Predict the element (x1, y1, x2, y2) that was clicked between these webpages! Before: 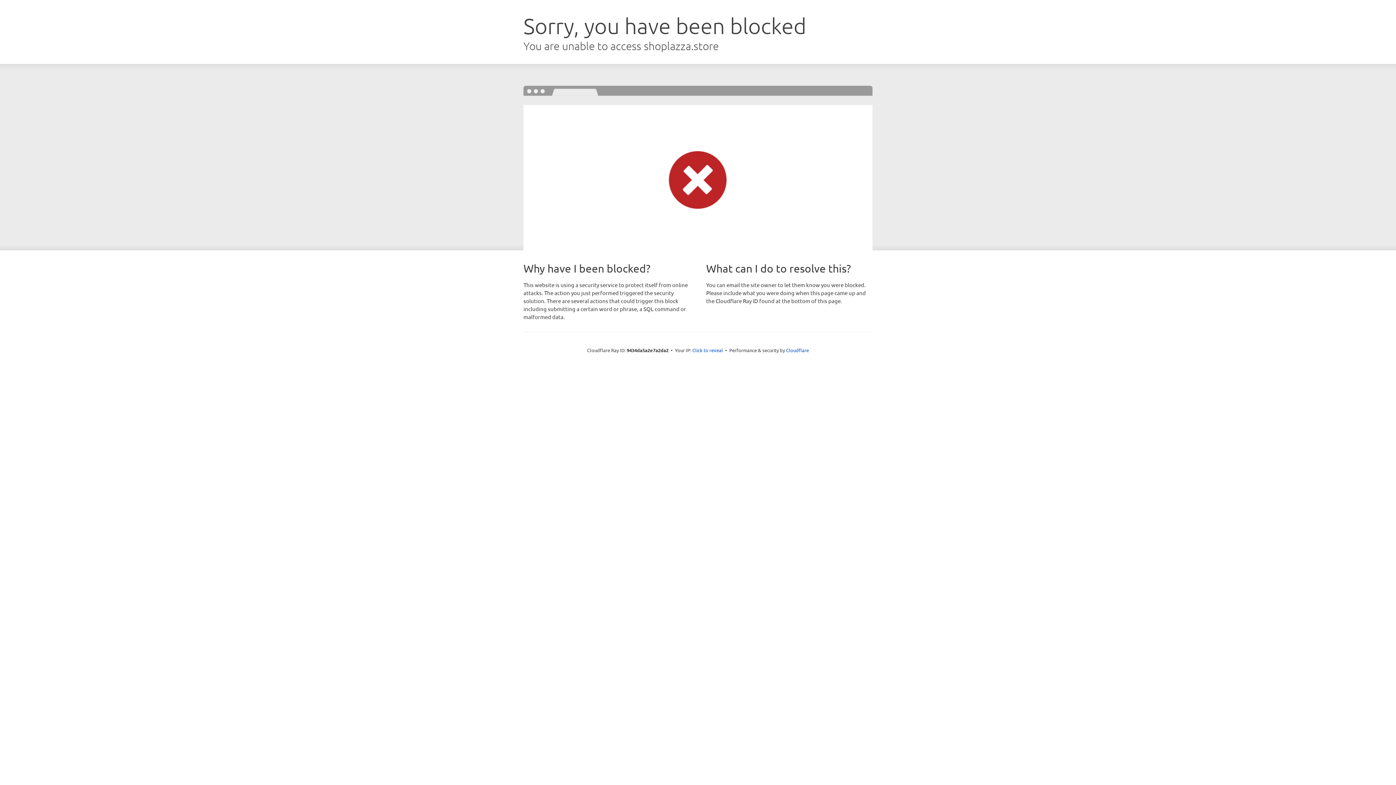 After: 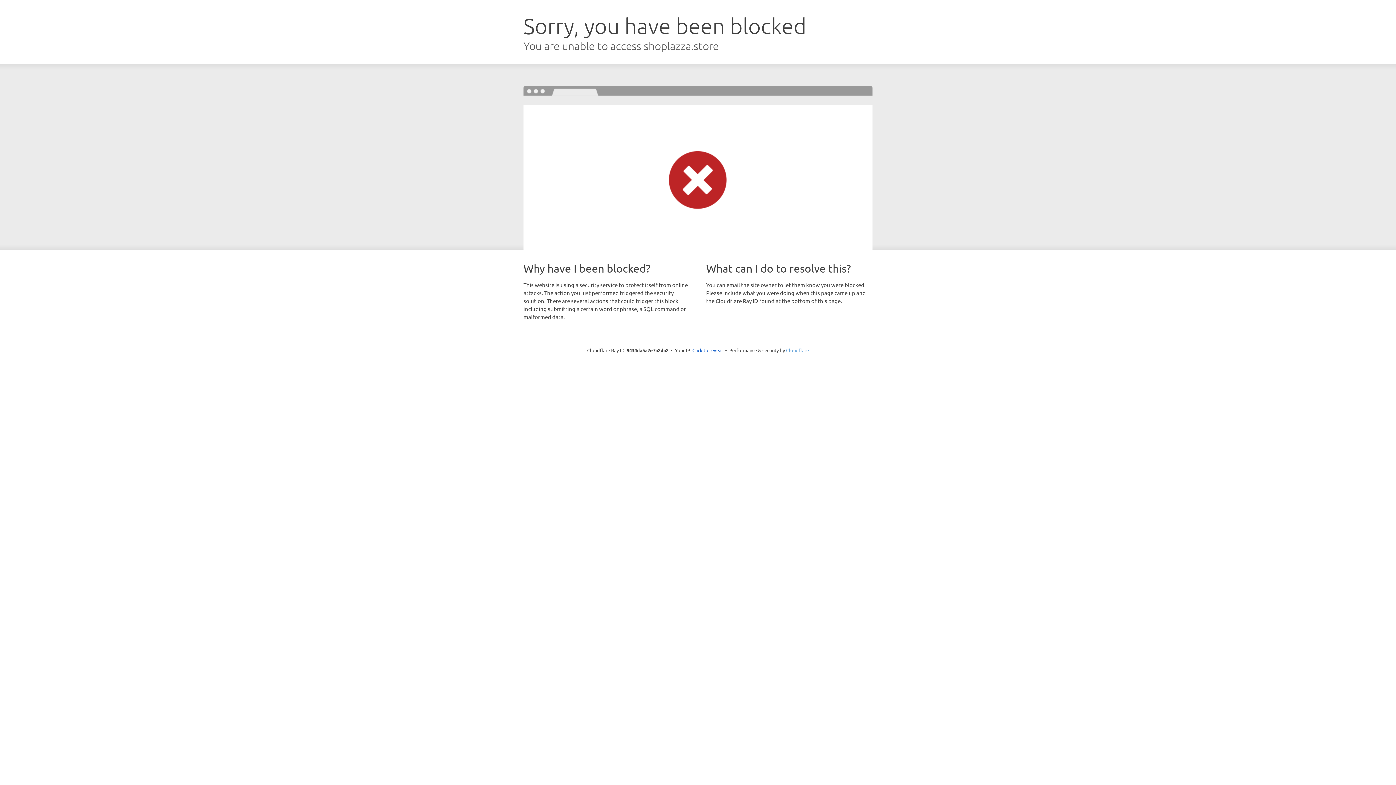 Action: label: Cloudflare bbox: (786, 347, 809, 353)